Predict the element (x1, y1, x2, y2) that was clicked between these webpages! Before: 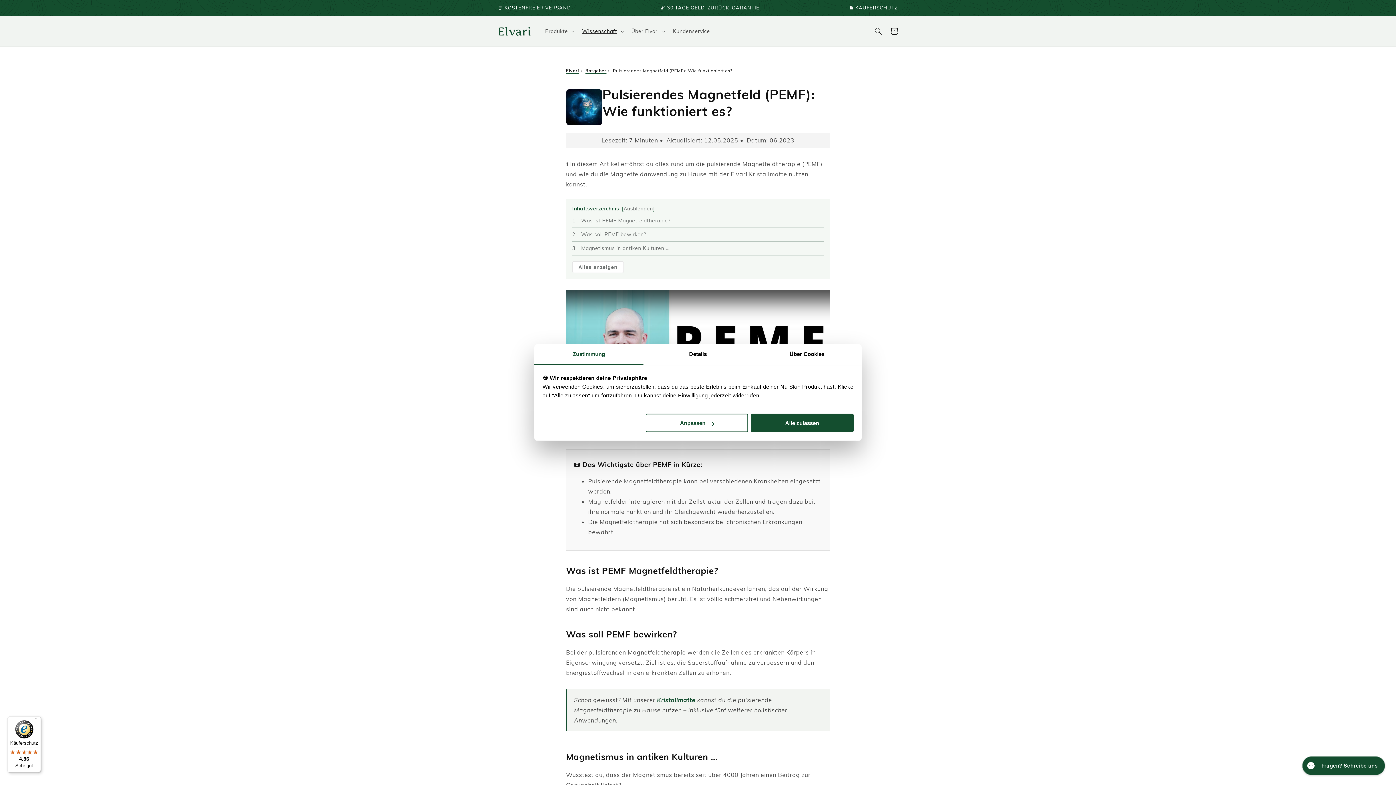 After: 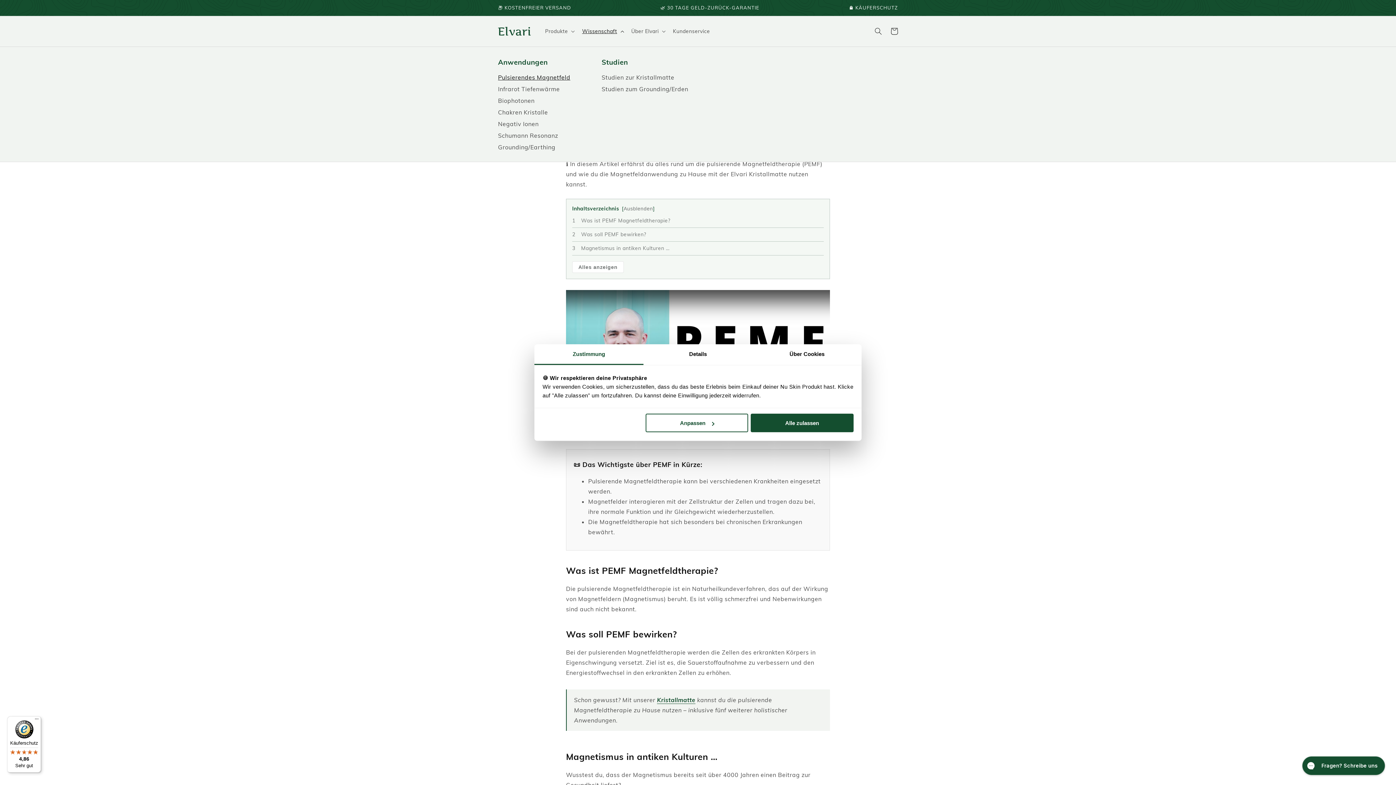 Action: label: Wissenschaft bbox: (577, 23, 627, 38)